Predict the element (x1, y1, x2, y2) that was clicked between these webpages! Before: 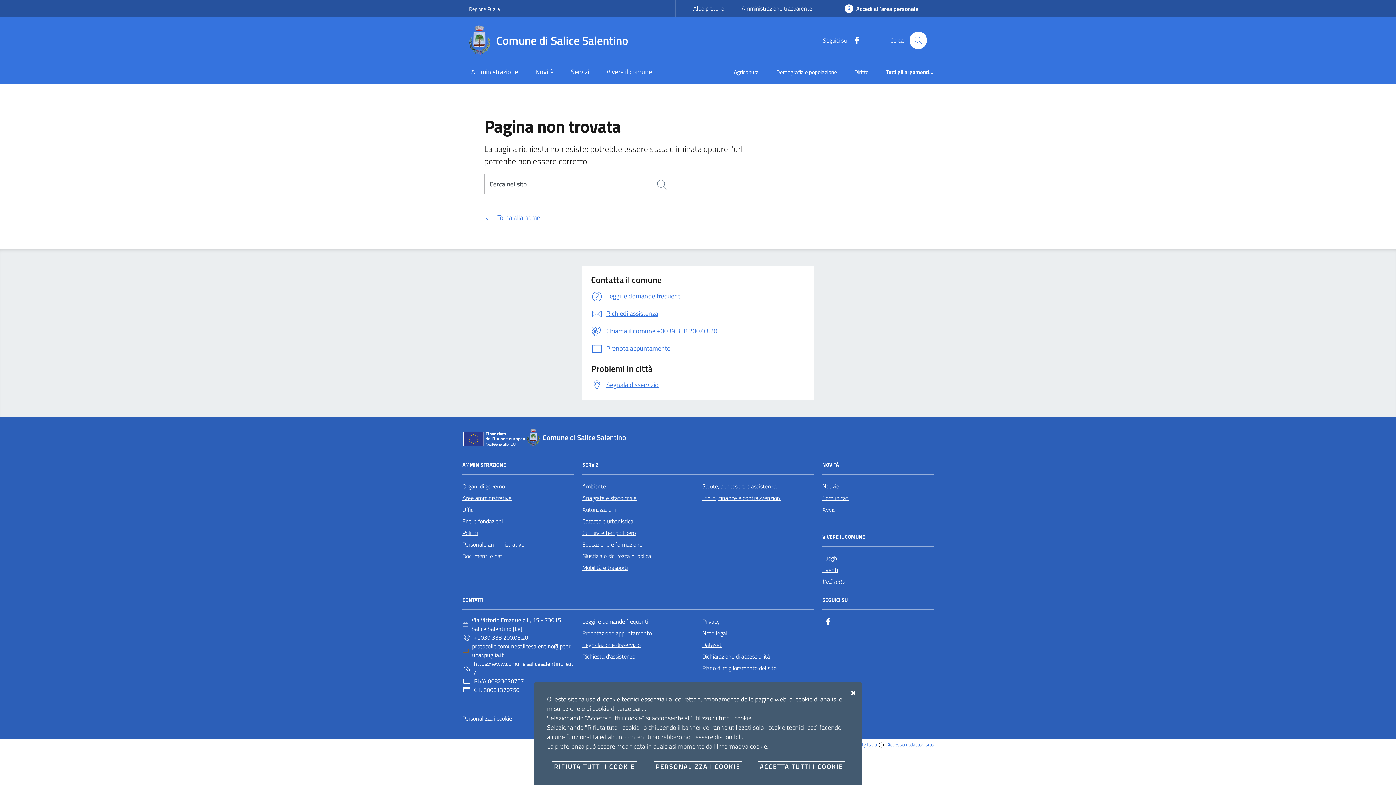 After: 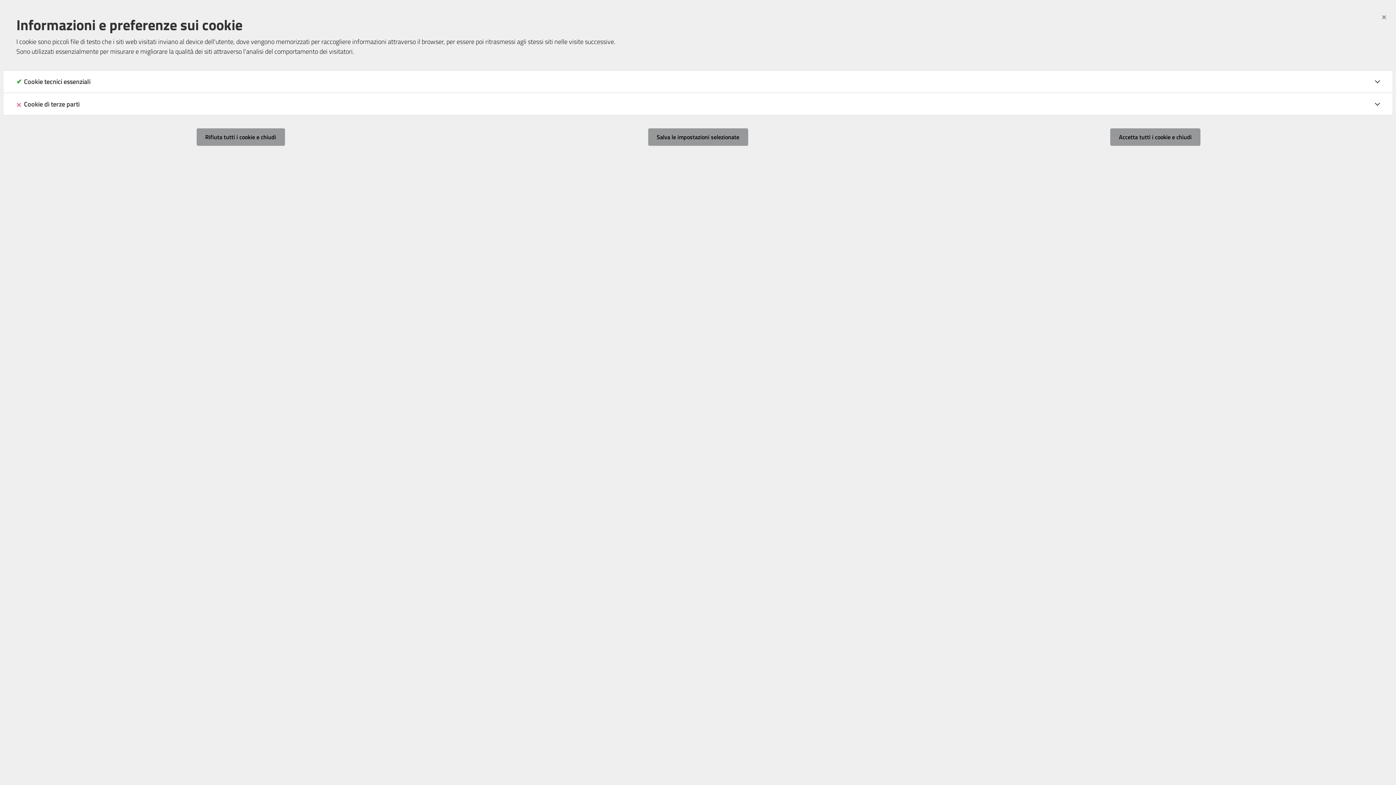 Action: bbox: (462, 714, 512, 723) label: Personalizza i cookie